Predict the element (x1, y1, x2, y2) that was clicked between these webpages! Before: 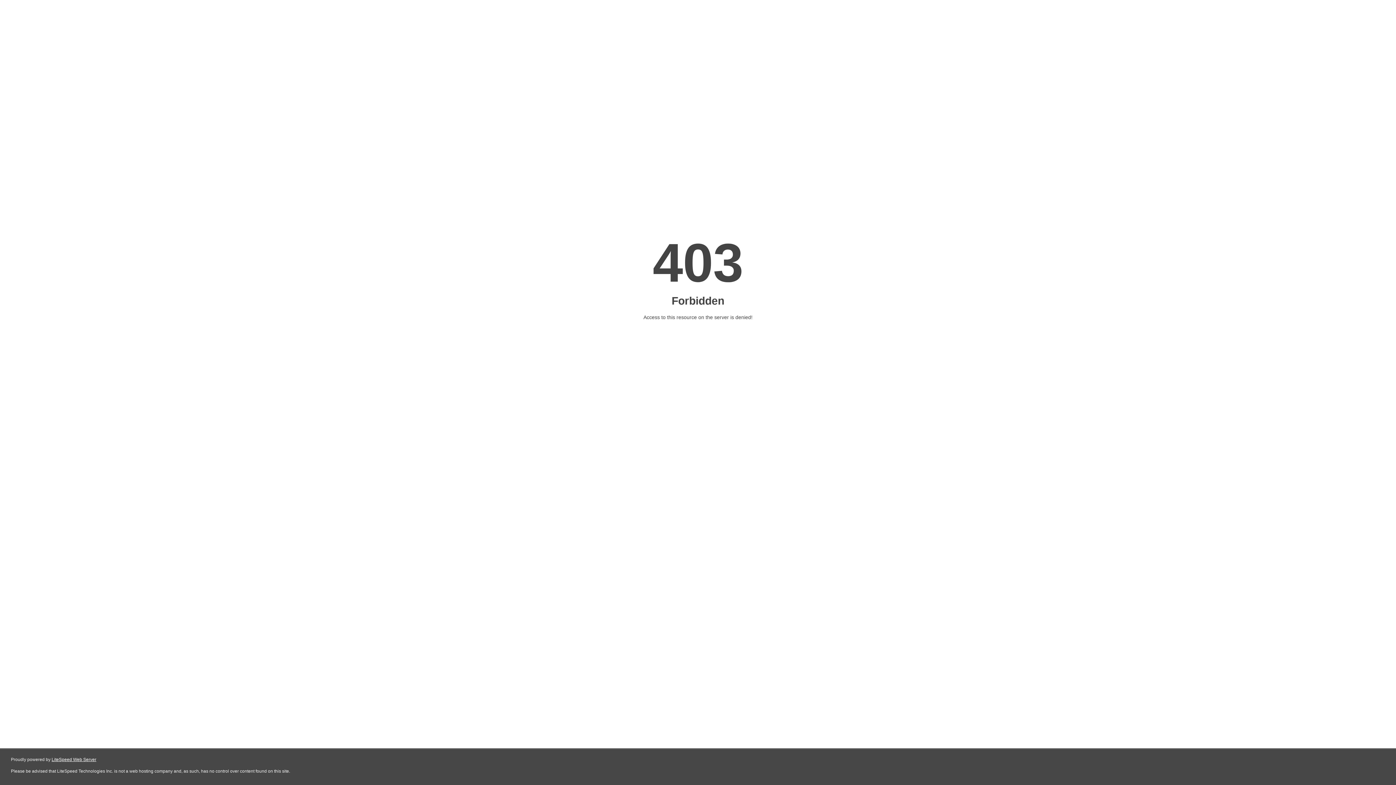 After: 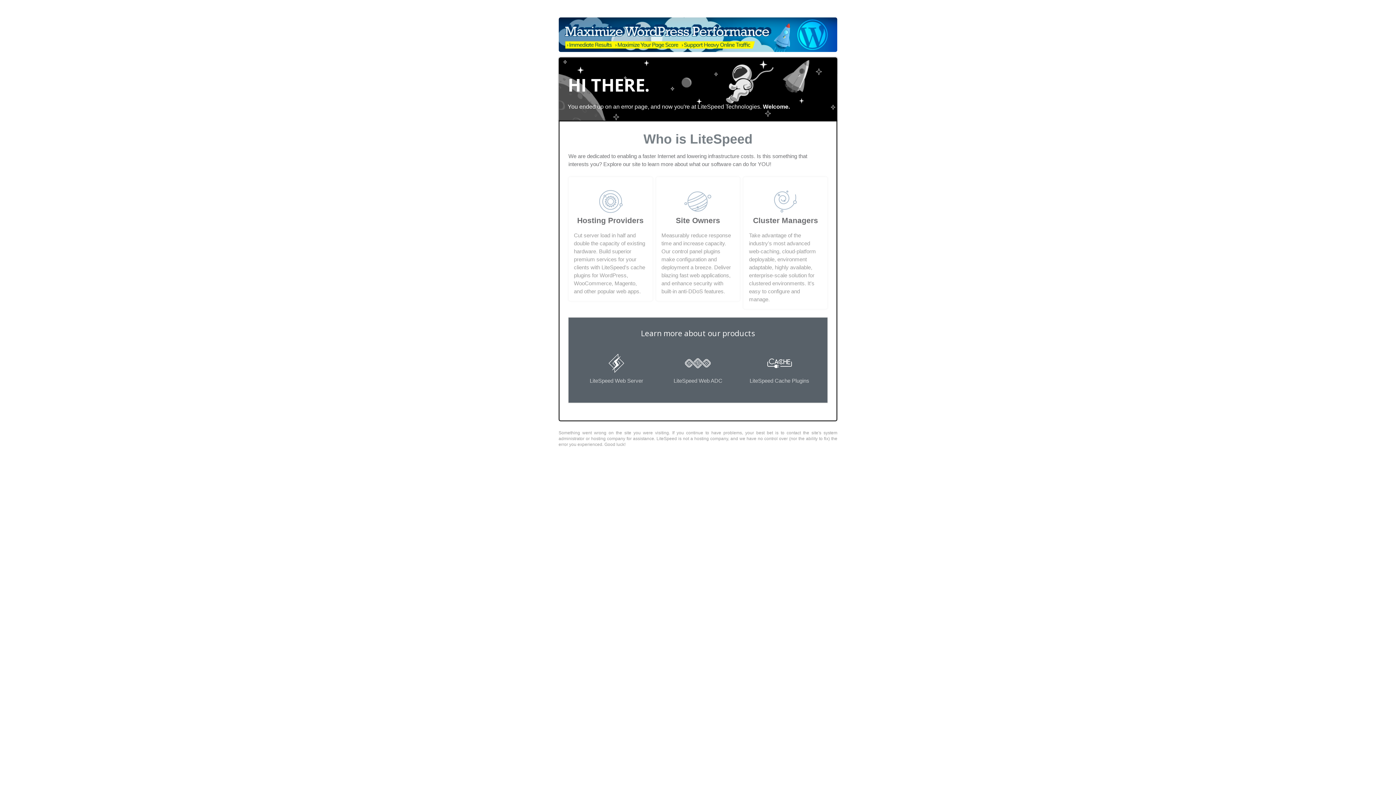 Action: bbox: (51, 757, 96, 762) label: LiteSpeed Web Server